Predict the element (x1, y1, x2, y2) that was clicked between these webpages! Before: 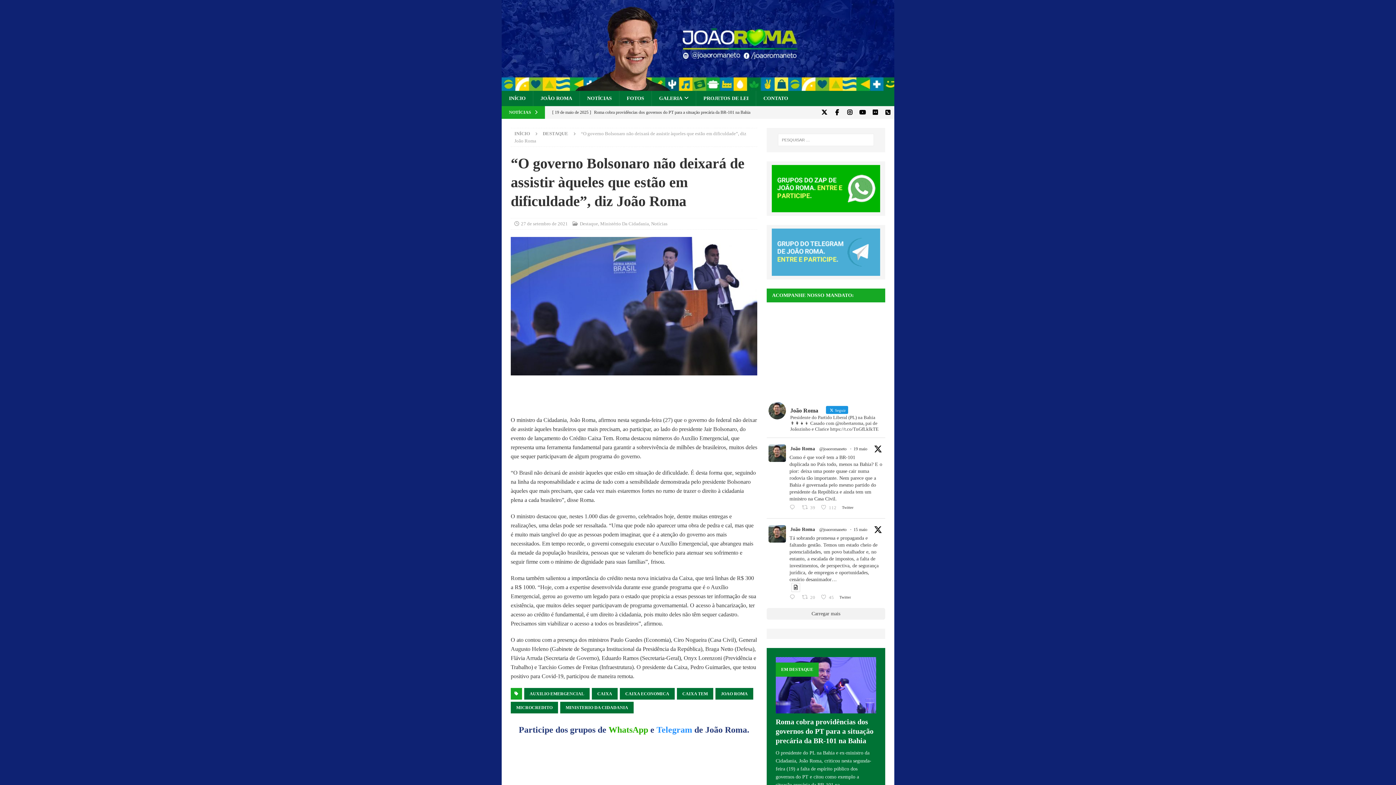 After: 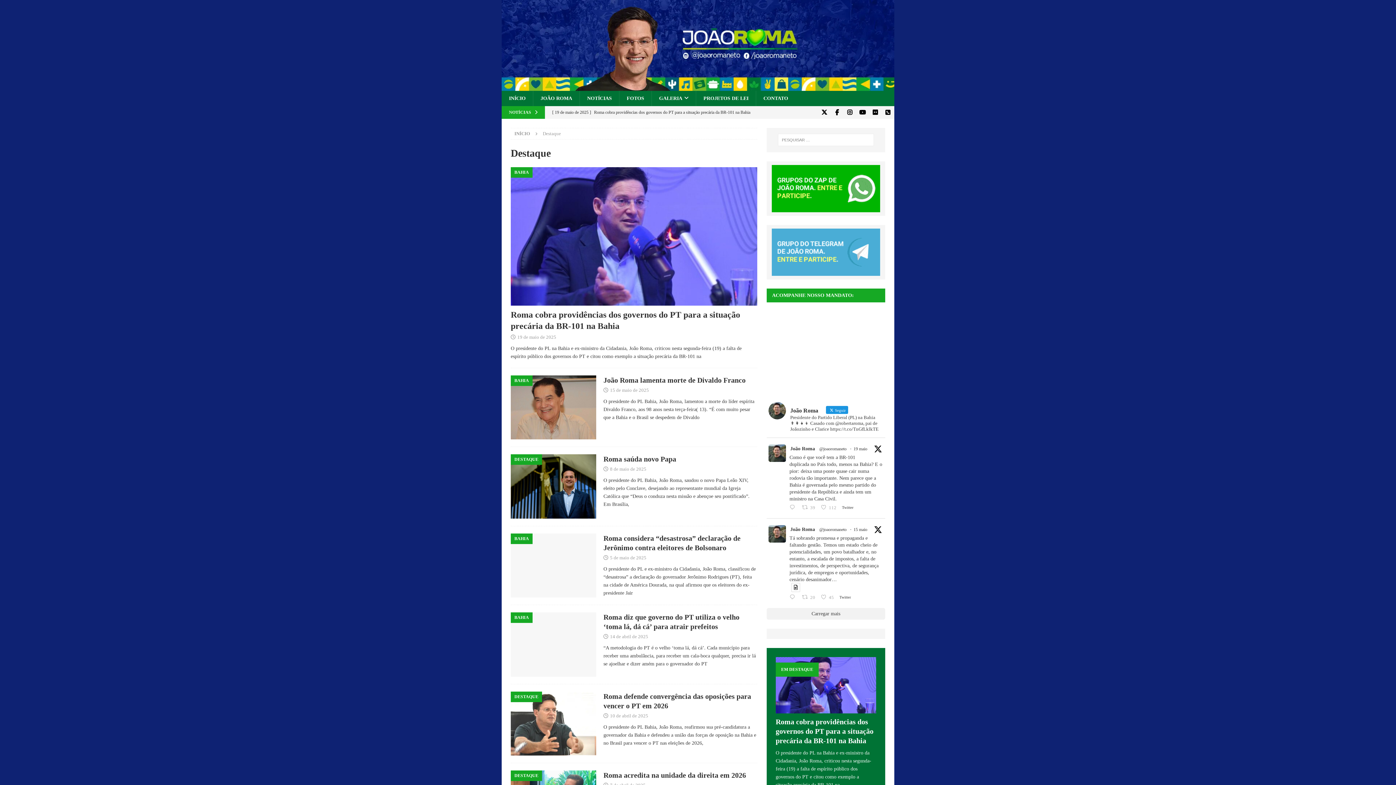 Action: bbox: (580, 221, 598, 226) label: Destaque